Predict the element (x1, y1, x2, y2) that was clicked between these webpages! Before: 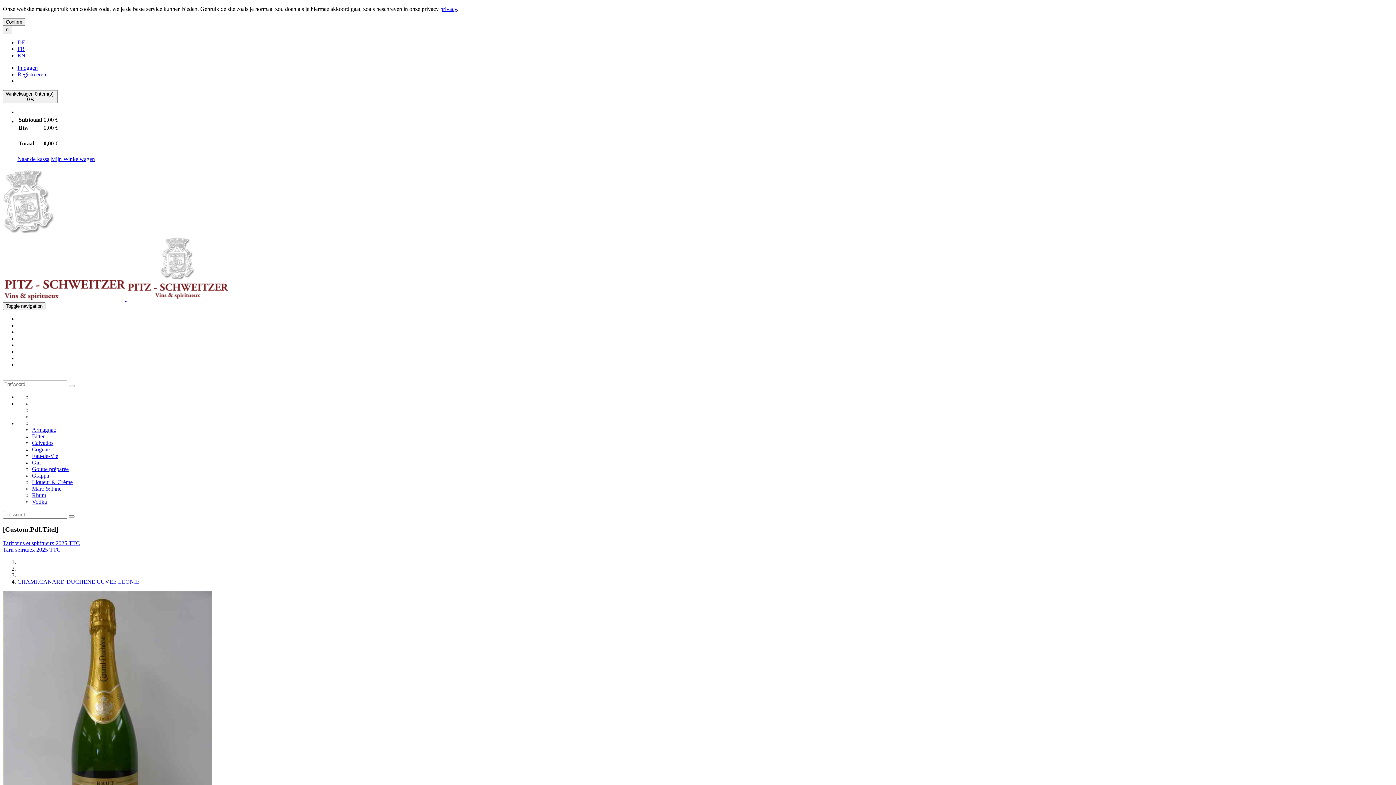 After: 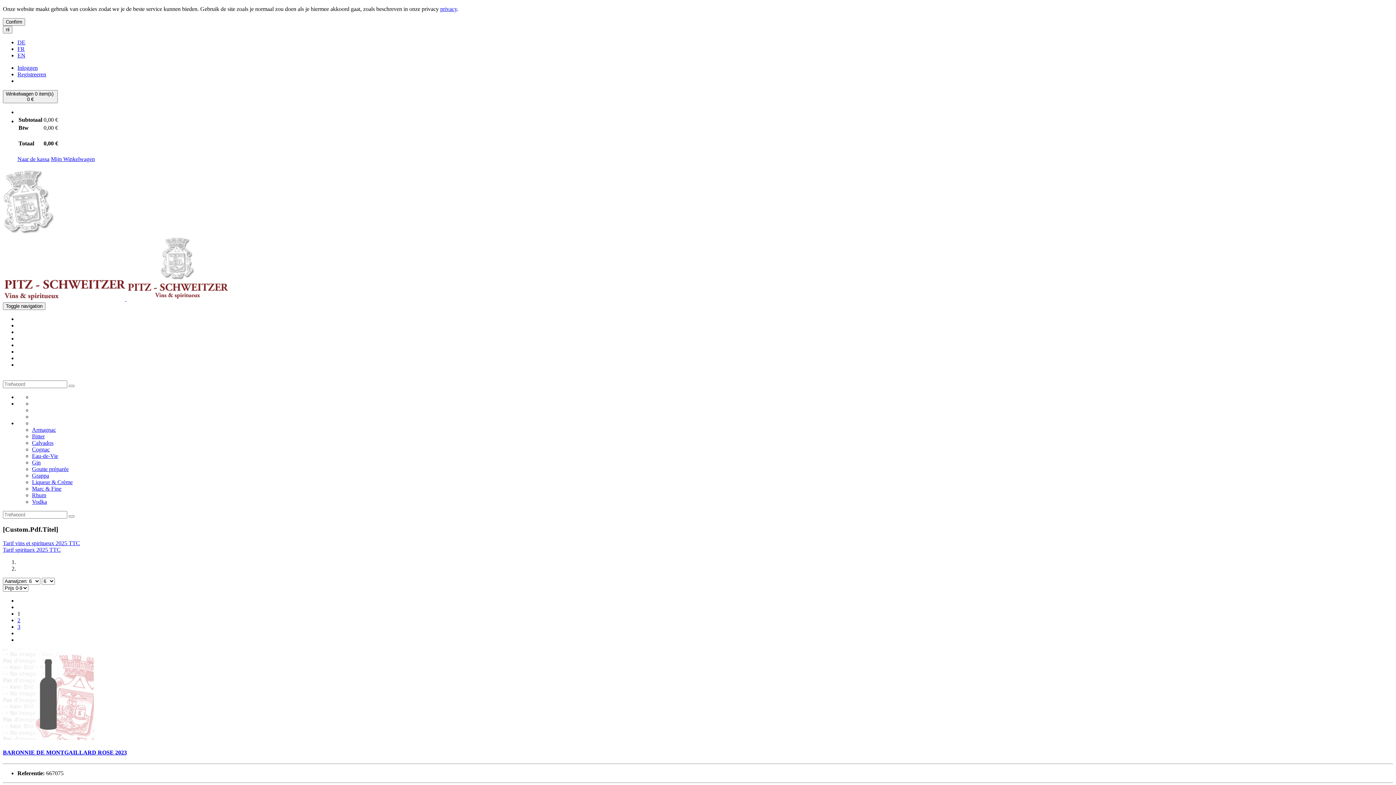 Action: bbox: (68, 515, 74, 517)